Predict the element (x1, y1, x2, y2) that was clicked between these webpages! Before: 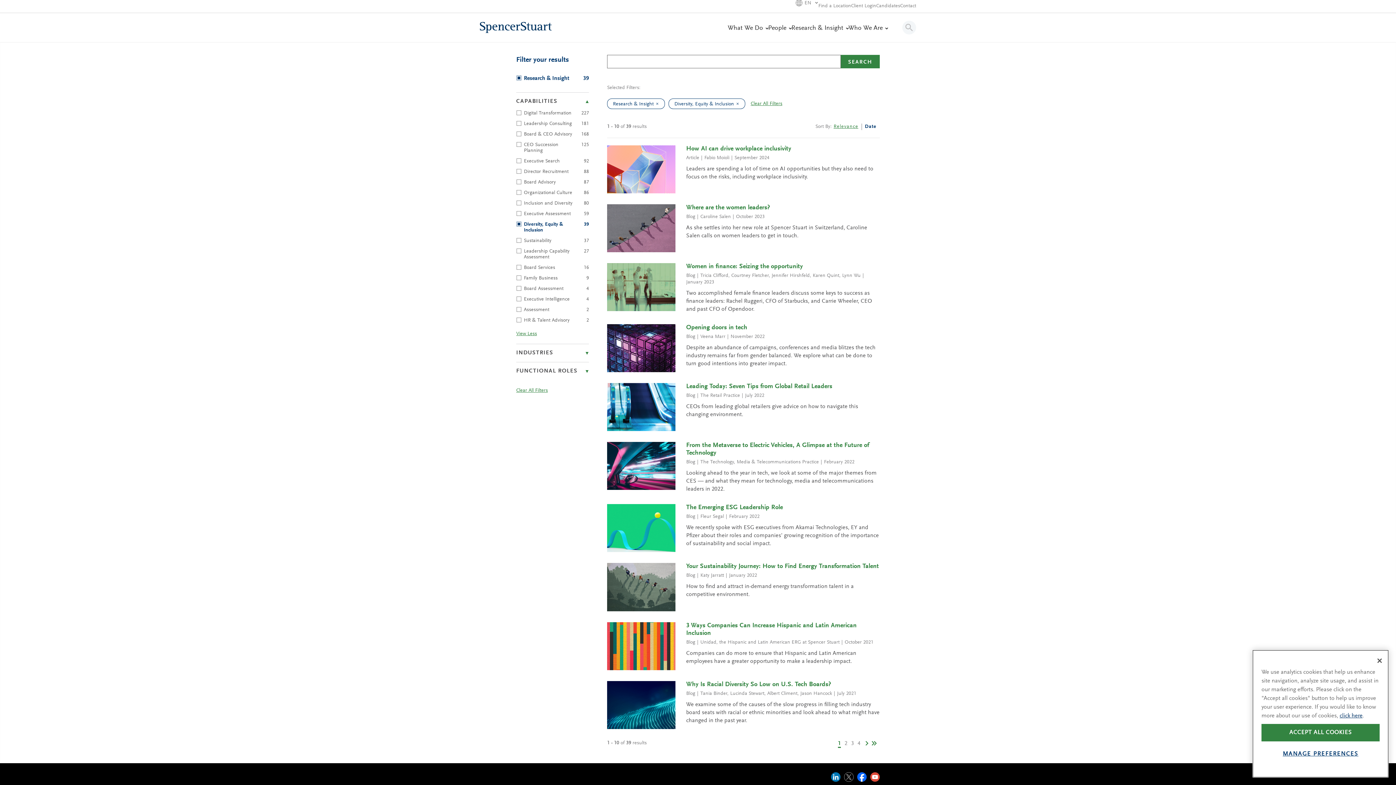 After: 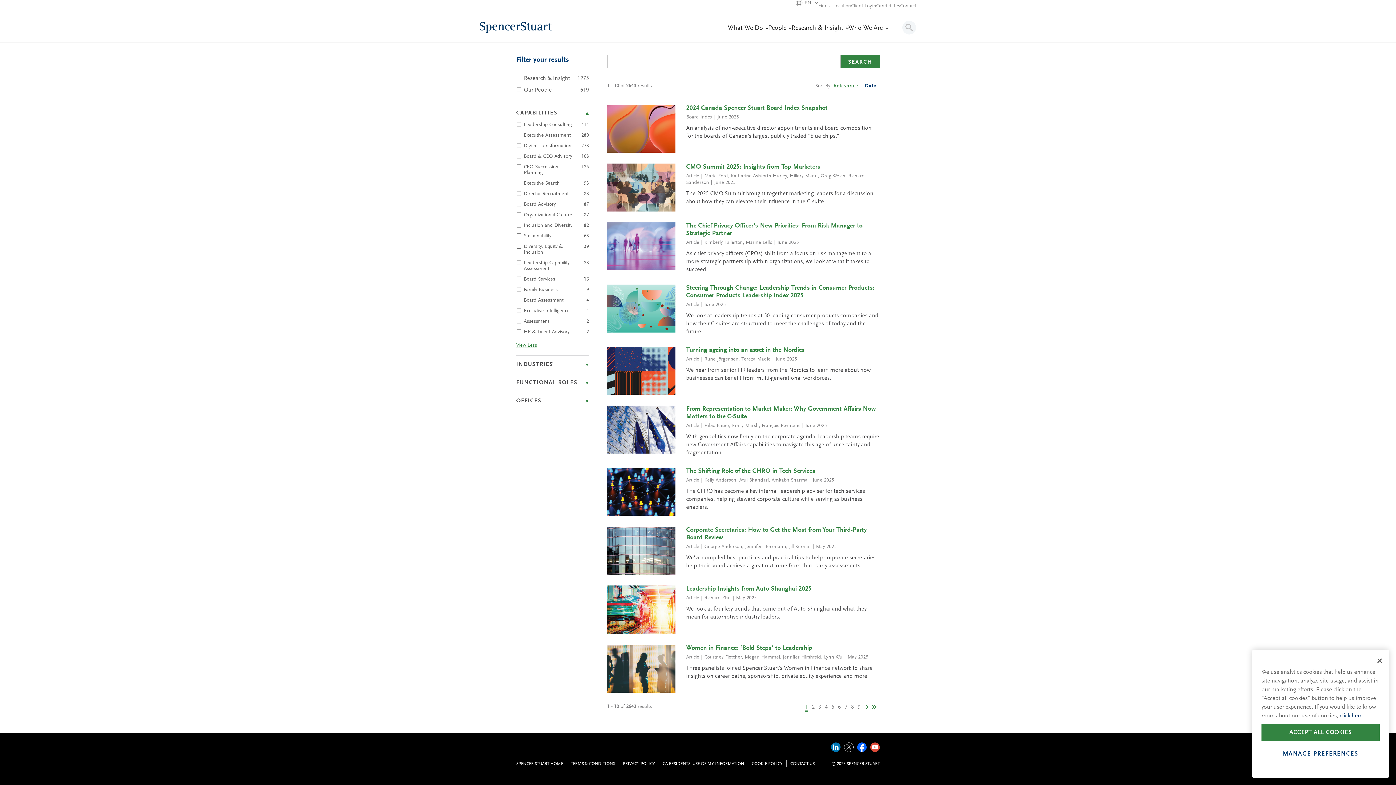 Action: label: Clear All Filters bbox: (749, 100, 788, 107)